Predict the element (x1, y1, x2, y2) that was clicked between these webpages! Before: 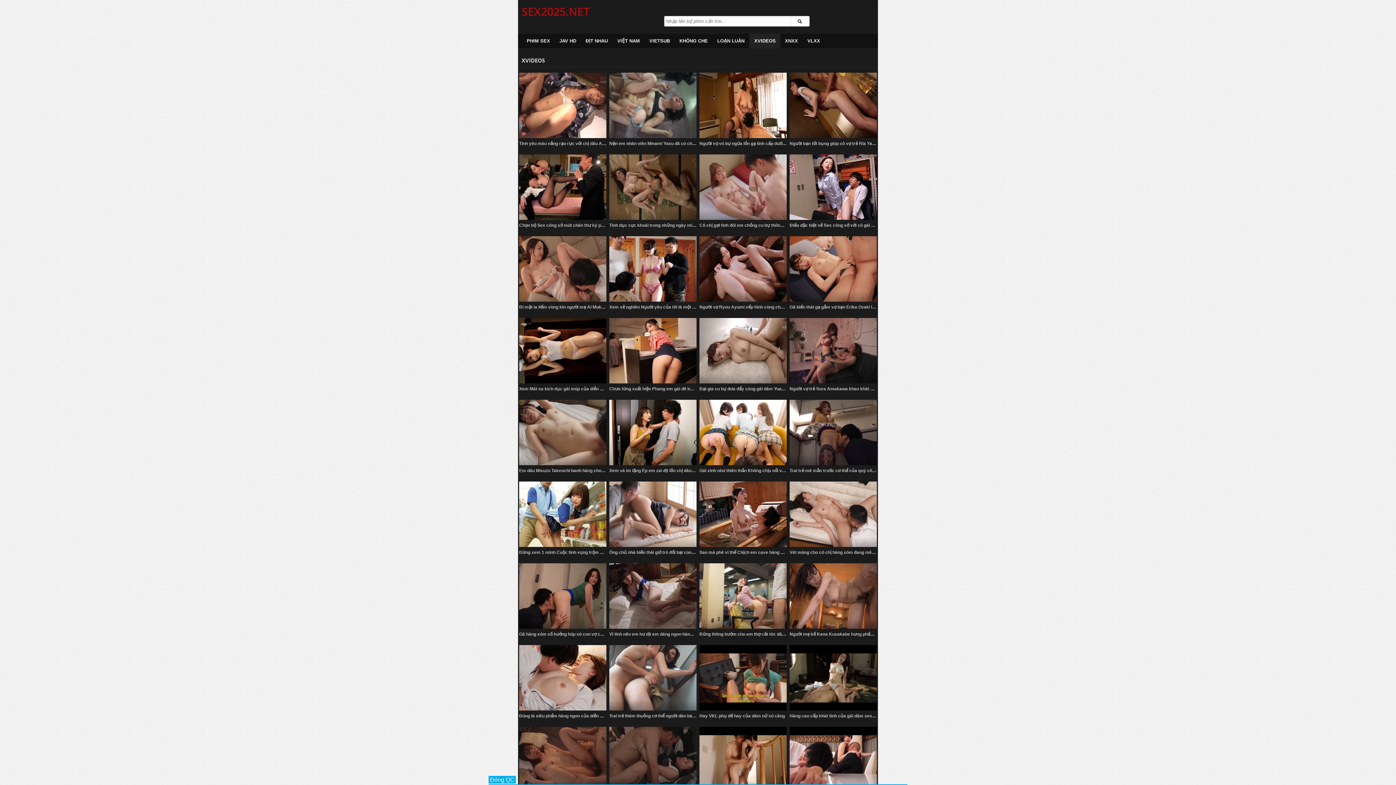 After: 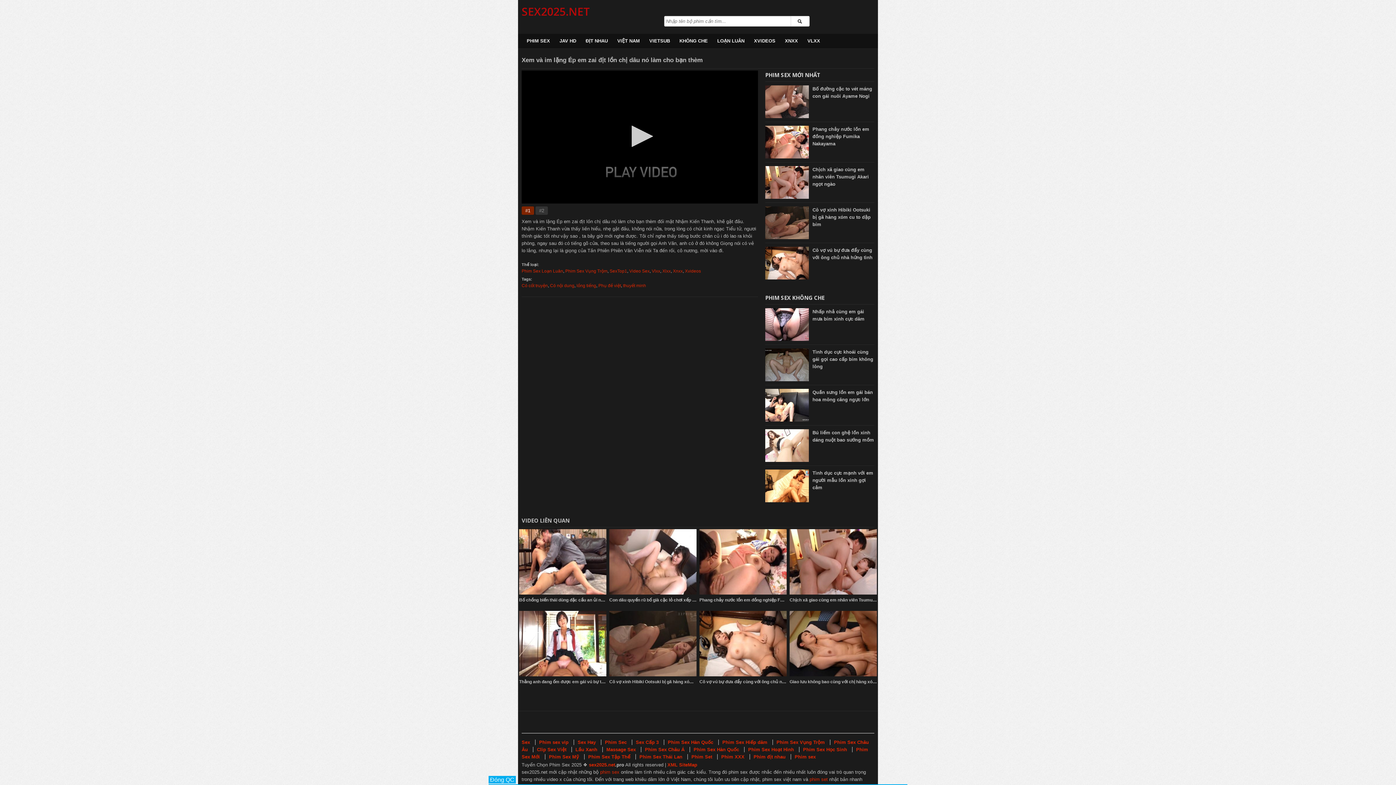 Action: bbox: (609, 468, 735, 473) label: Xem và im lặng Ép em zai địt lồn chị dâu nó làm cho bạn thèm